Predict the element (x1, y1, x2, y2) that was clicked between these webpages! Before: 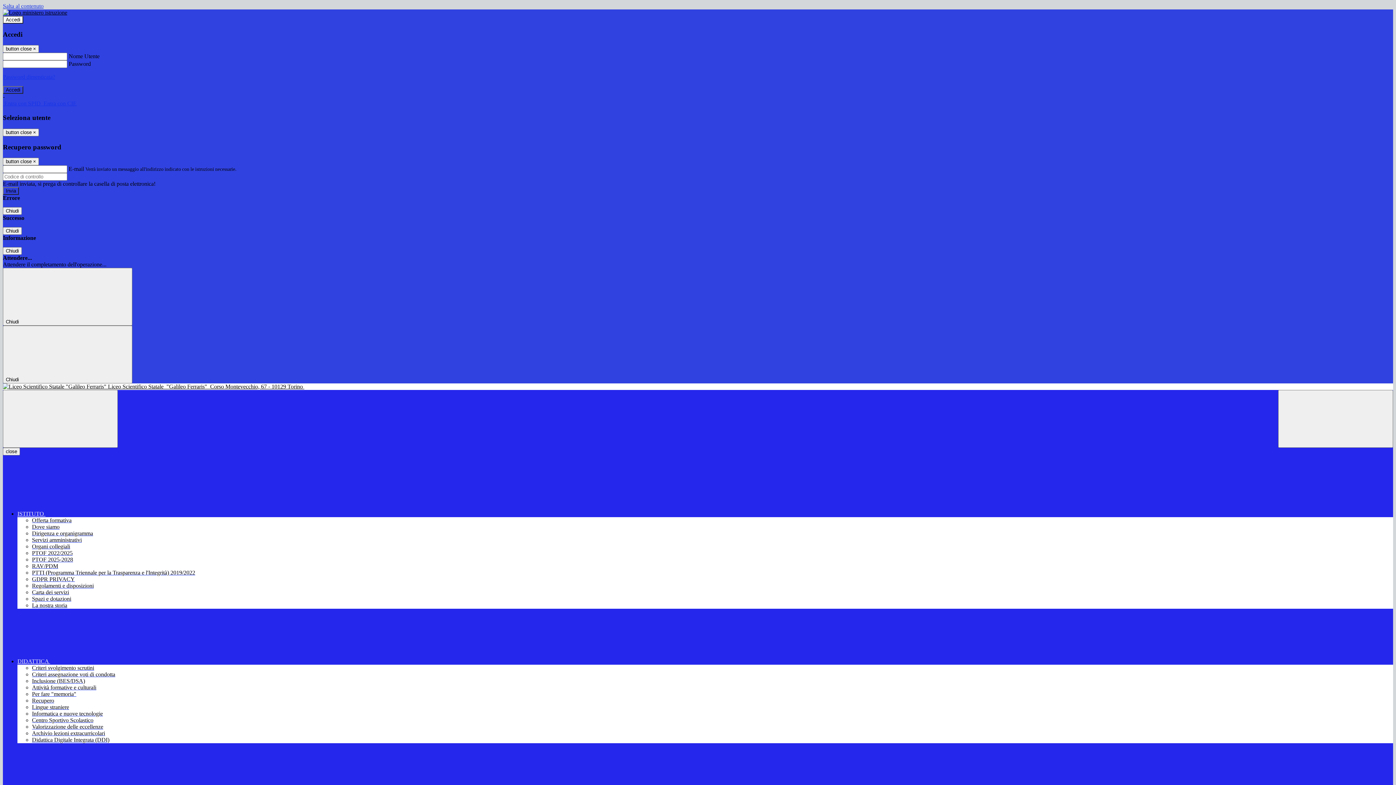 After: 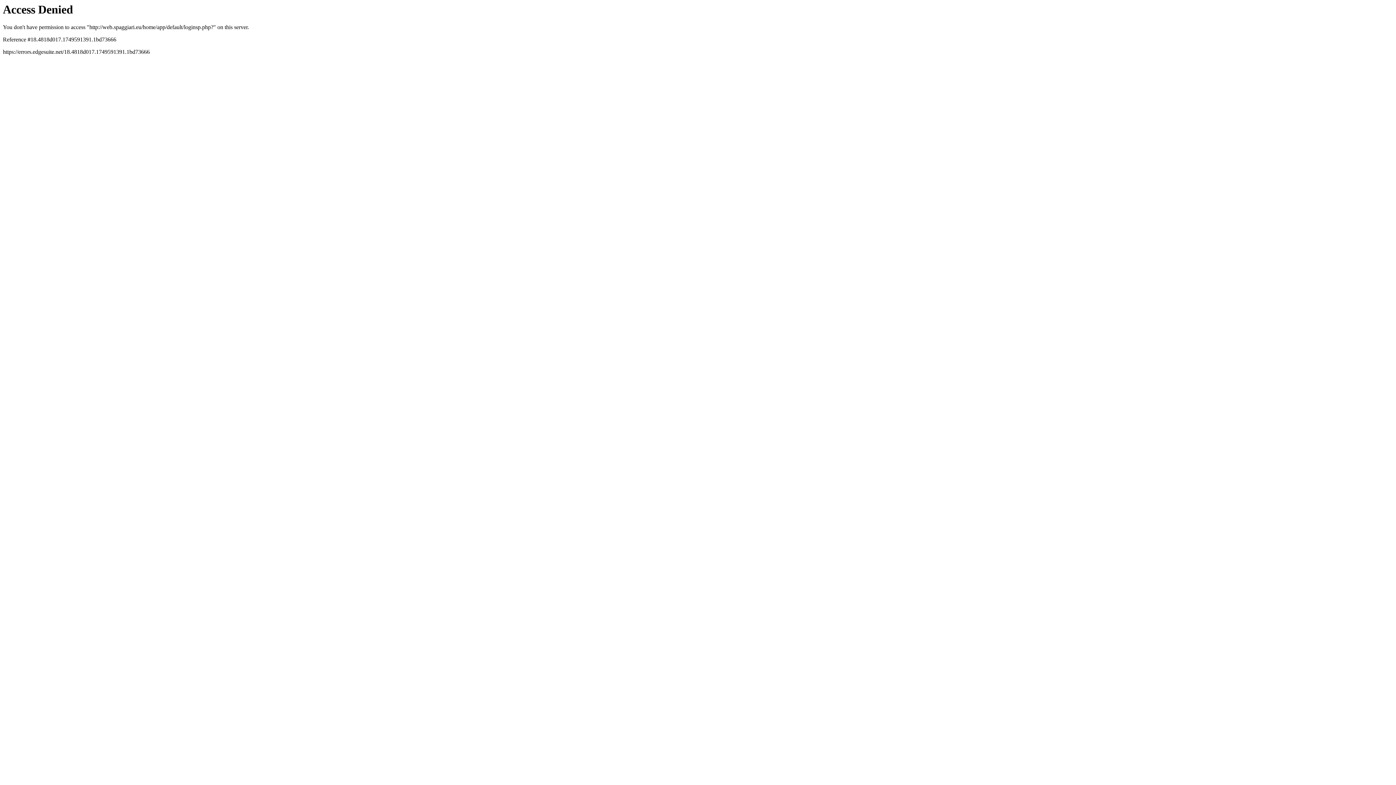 Action: bbox: (2, 100, 42, 106) label:  Entra con SPID 